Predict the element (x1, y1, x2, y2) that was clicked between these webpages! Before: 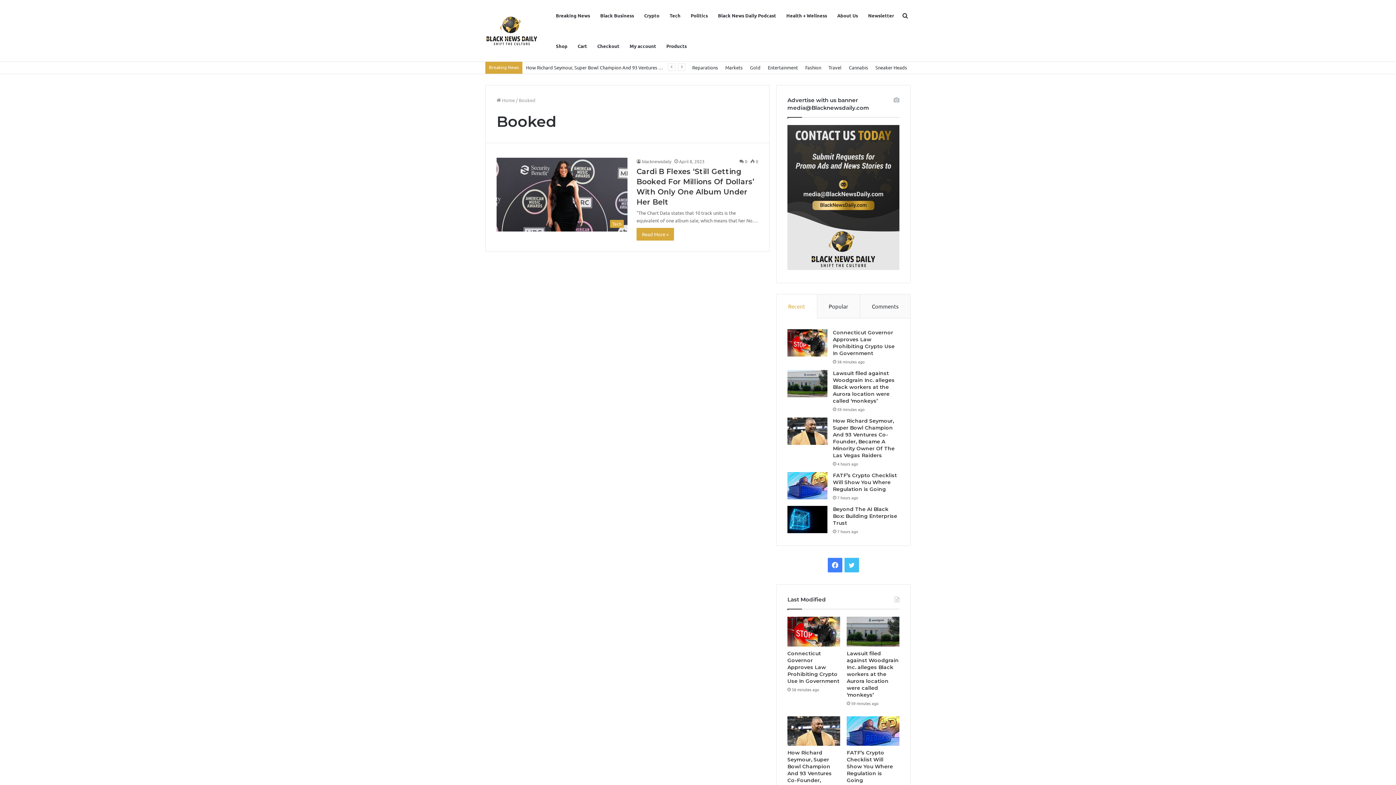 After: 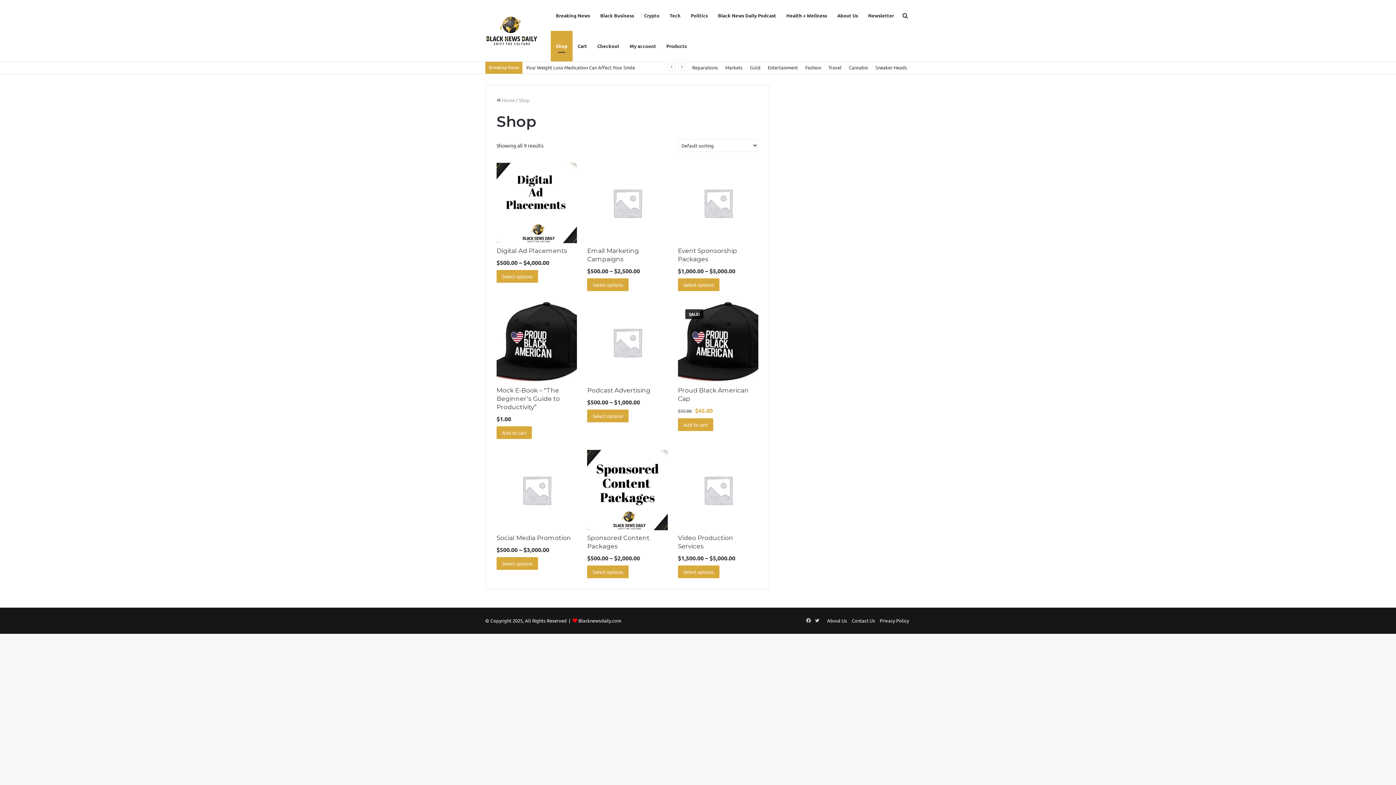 Action: bbox: (550, 30, 572, 61) label: Shop